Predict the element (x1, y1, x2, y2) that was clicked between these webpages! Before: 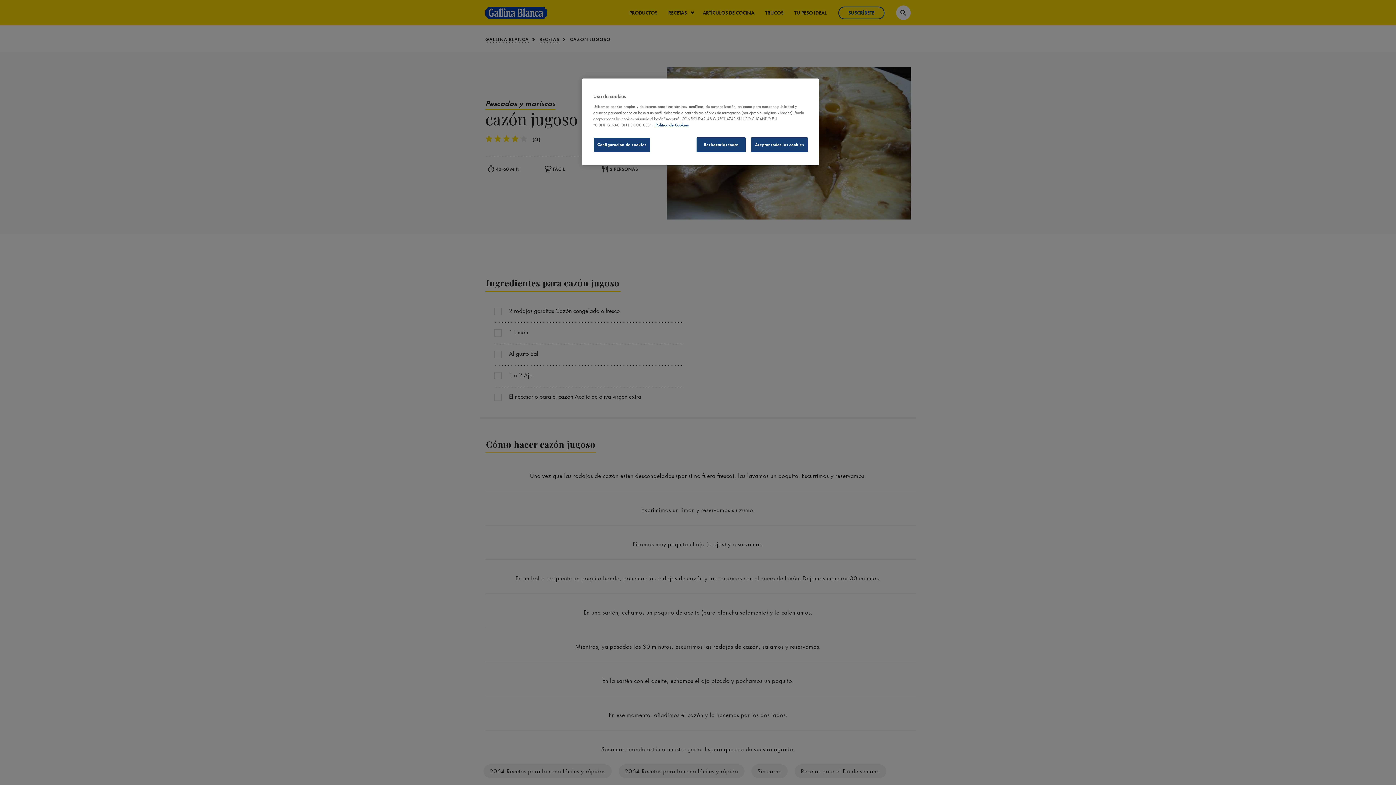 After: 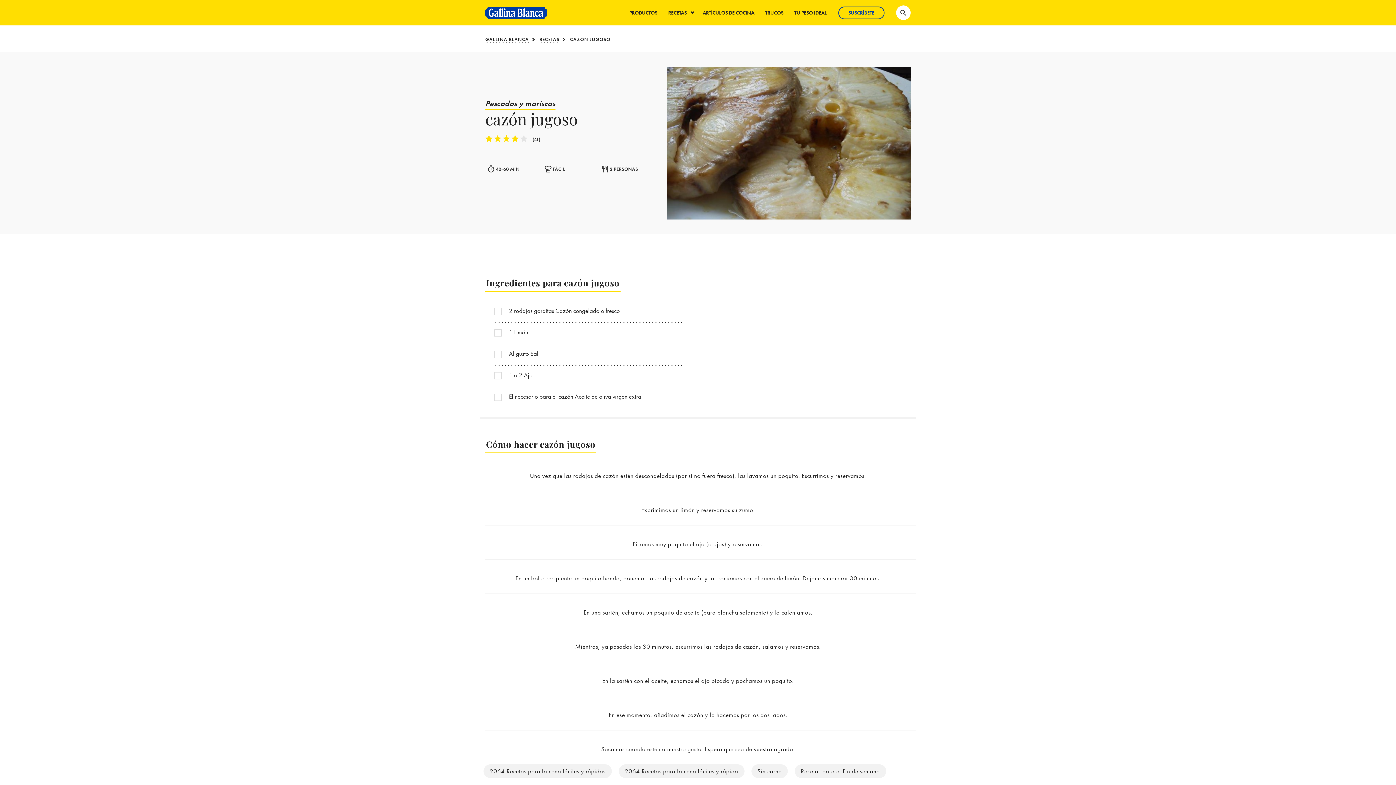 Action: bbox: (696, 137, 745, 152) label: Rechazarlas todas